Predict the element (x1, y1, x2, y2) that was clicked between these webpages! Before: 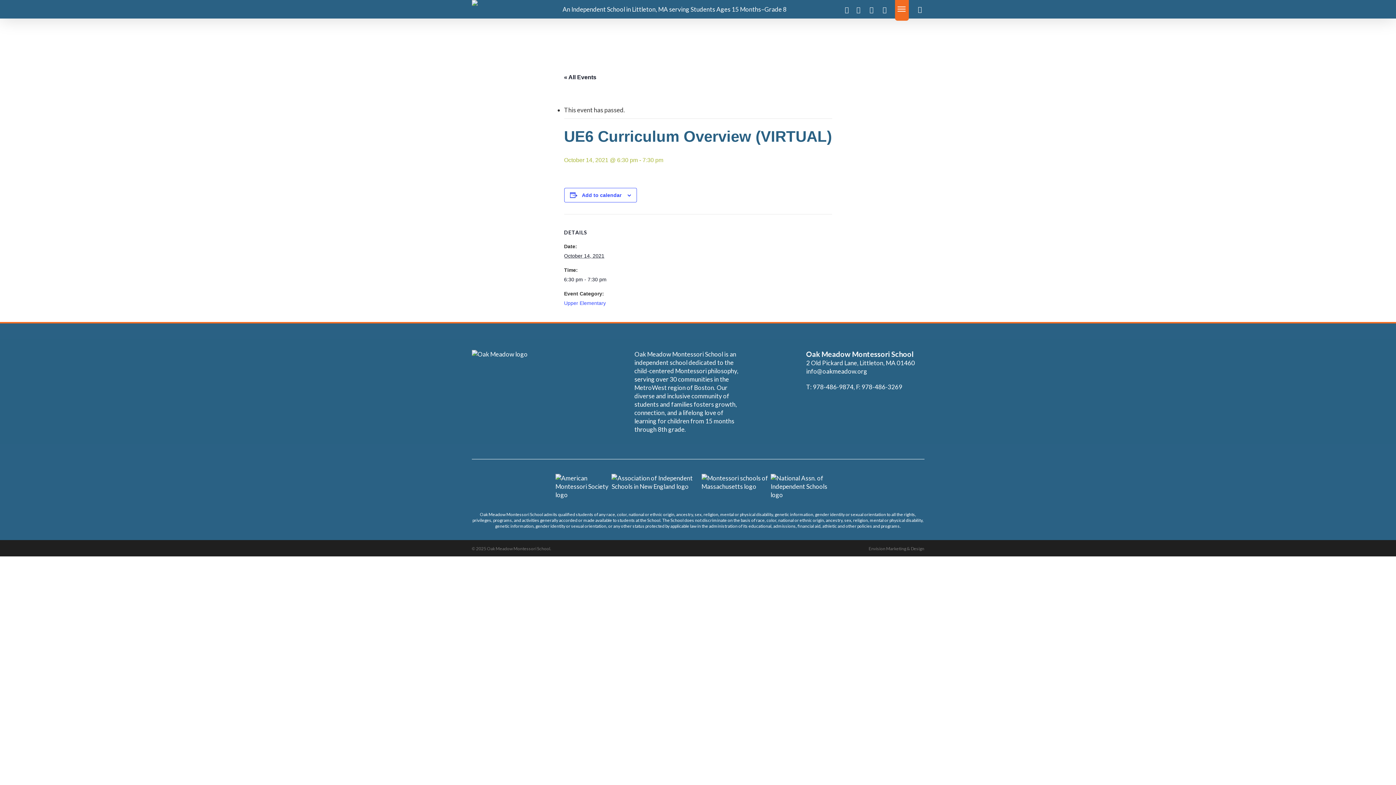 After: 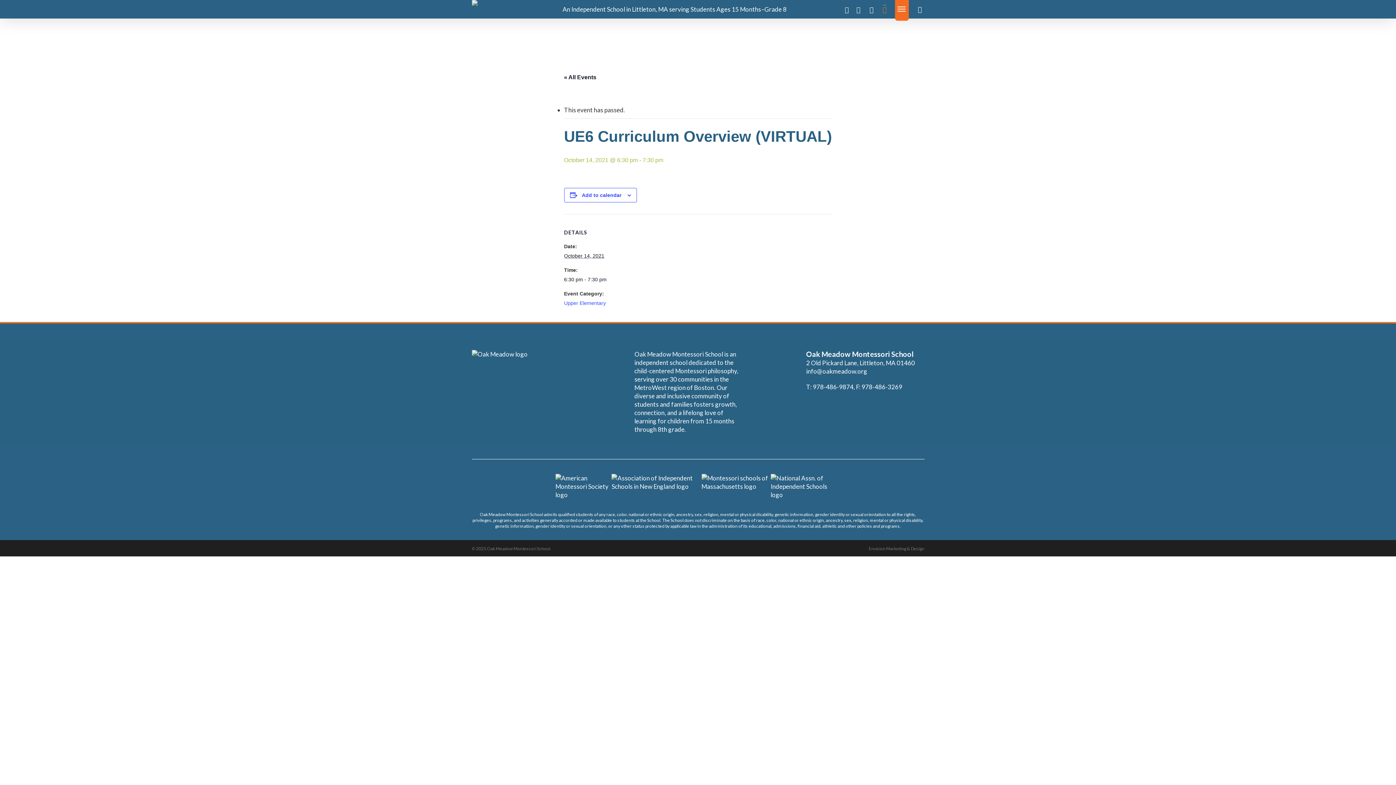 Action: label: instagram bbox: (878, 5, 891, 13)